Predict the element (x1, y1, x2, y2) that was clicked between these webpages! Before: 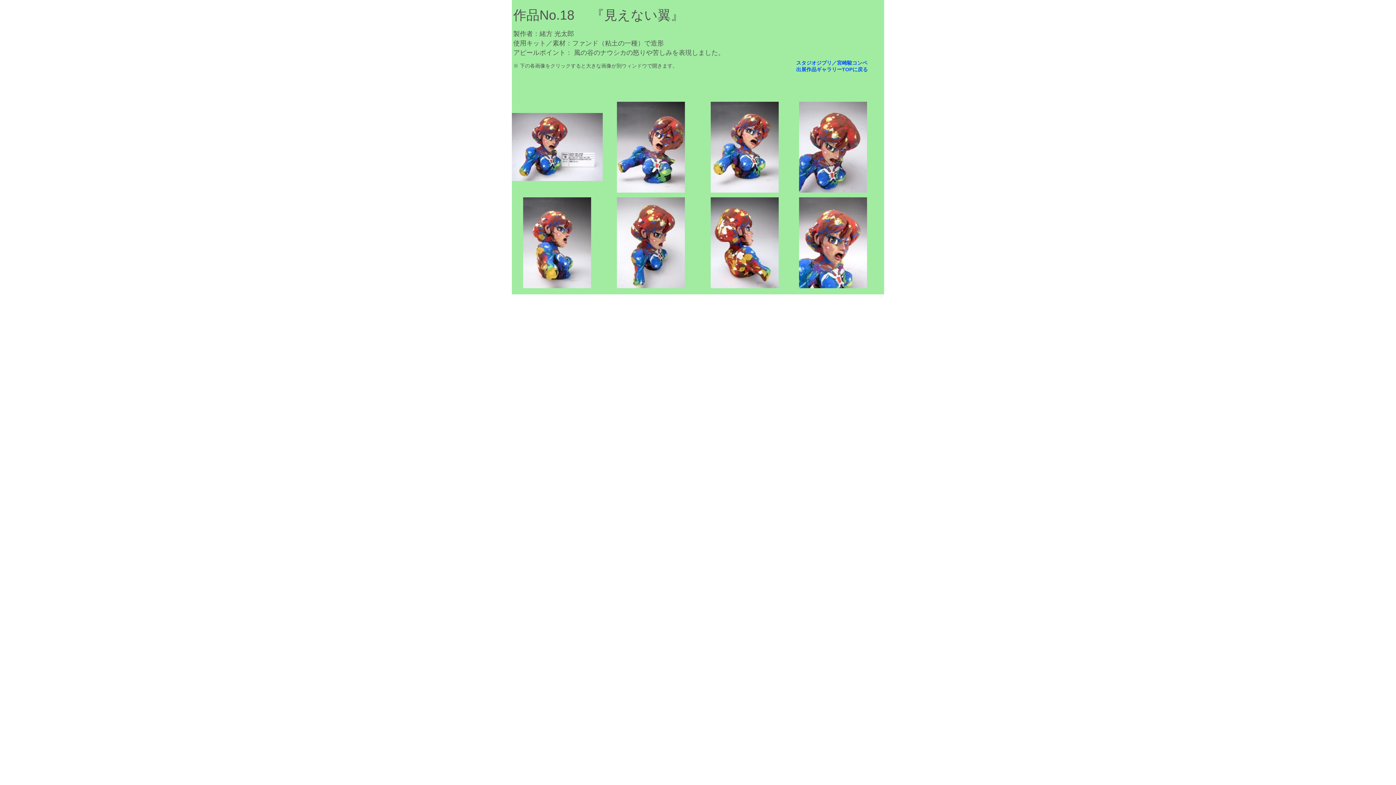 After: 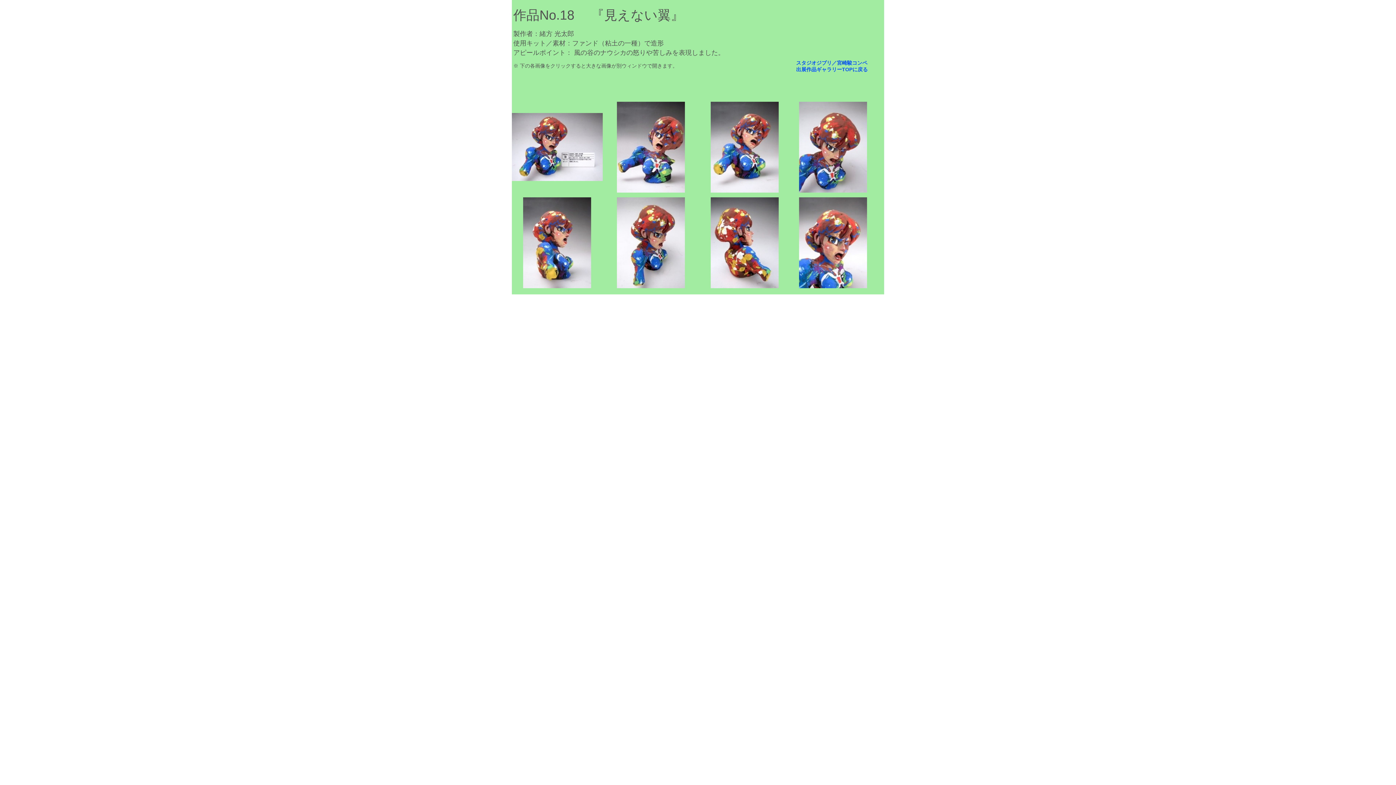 Action: bbox: (799, 187, 867, 193)